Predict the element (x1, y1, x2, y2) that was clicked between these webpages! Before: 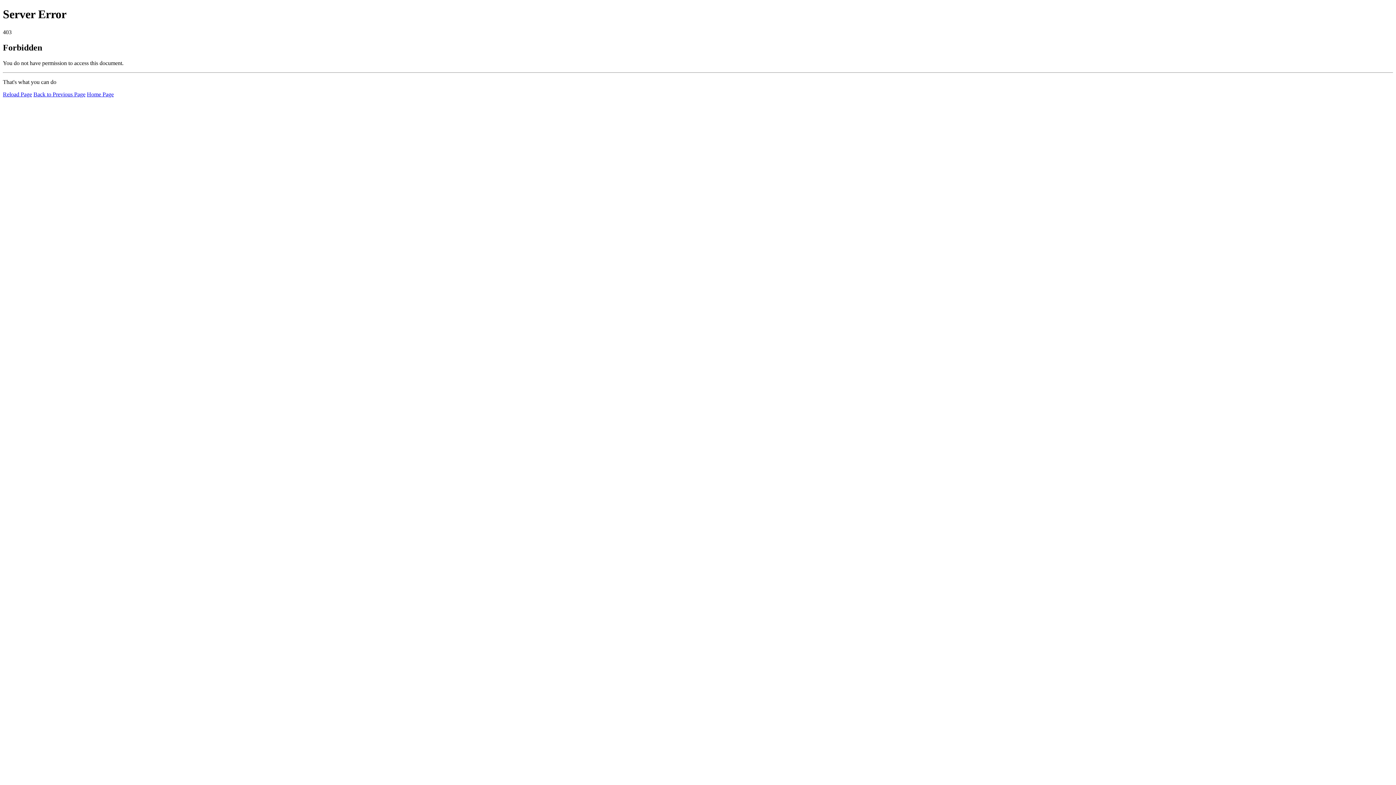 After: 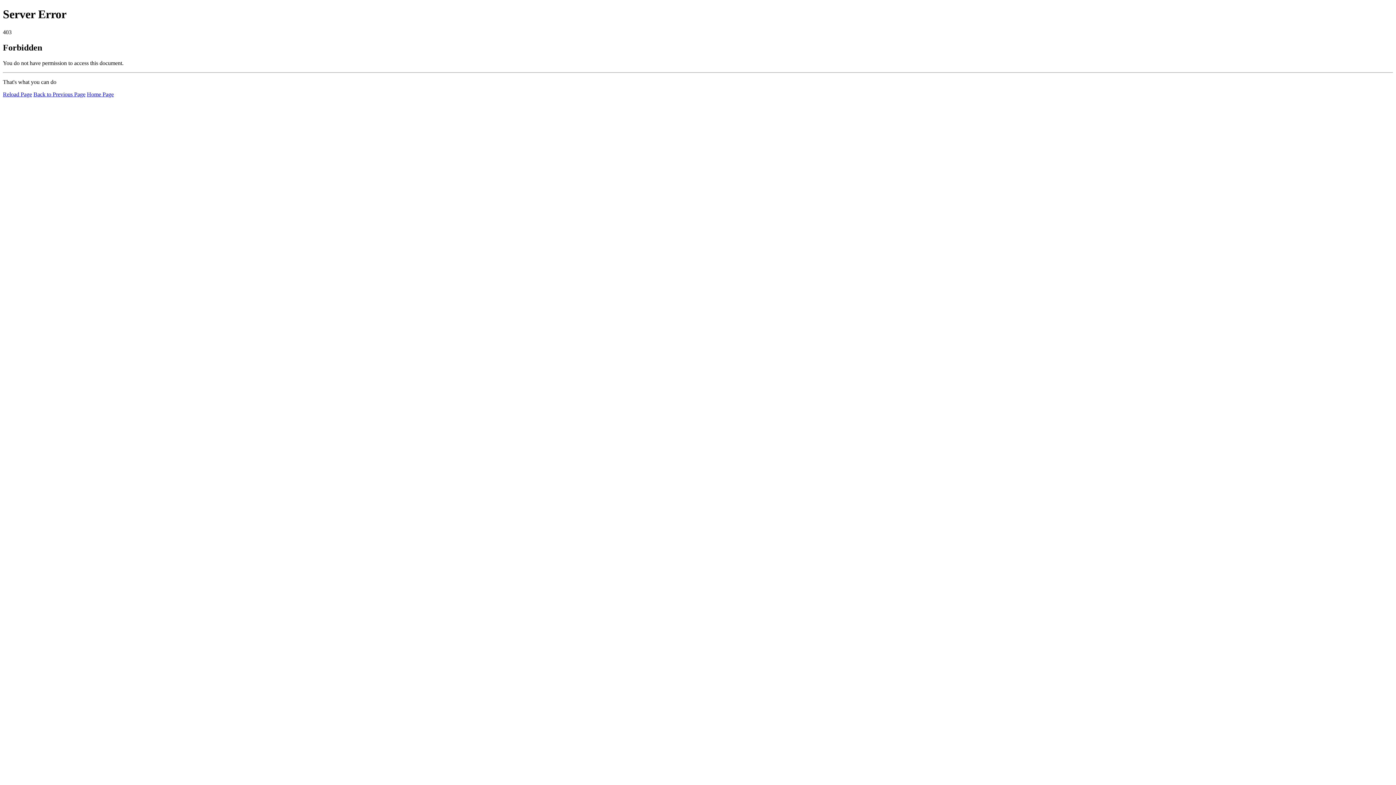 Action: bbox: (86, 91, 113, 97) label: Home Page